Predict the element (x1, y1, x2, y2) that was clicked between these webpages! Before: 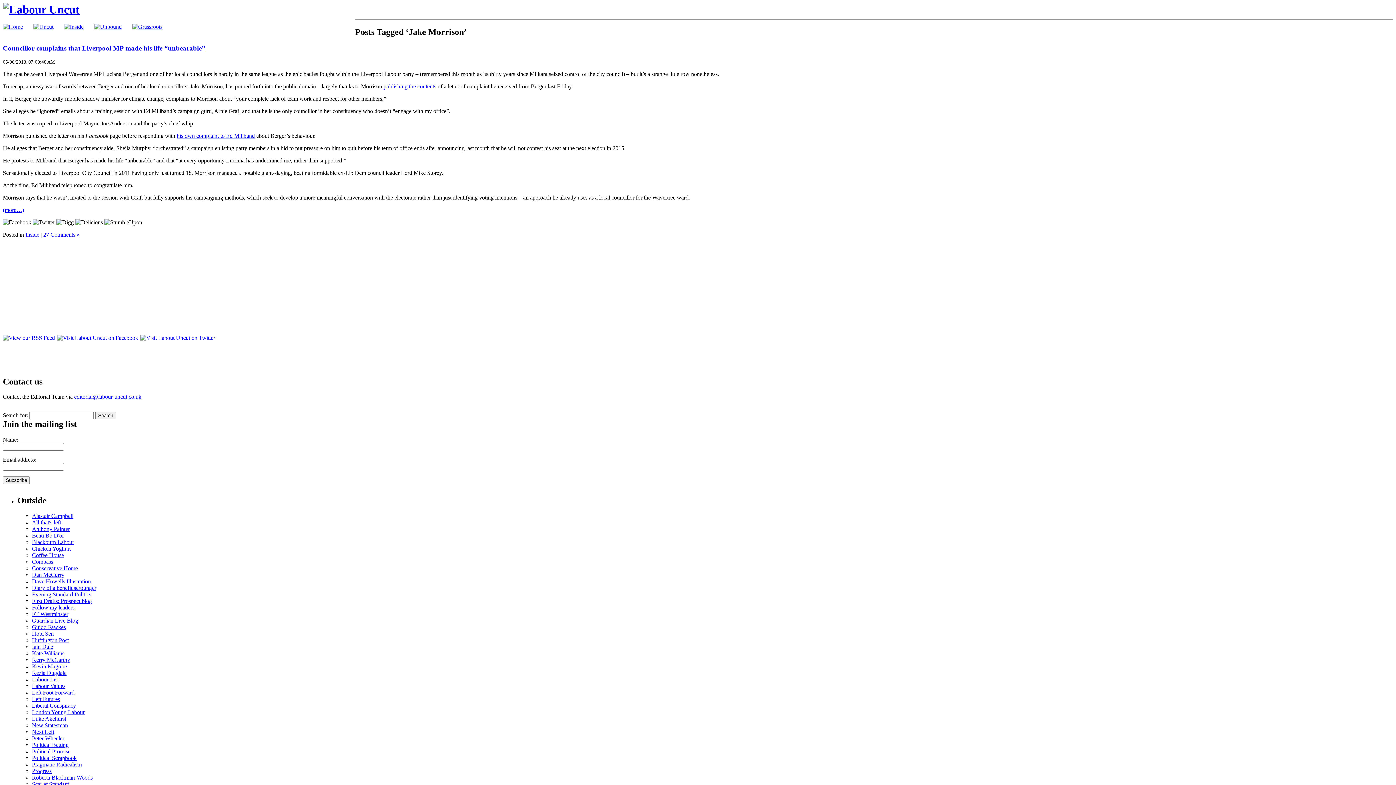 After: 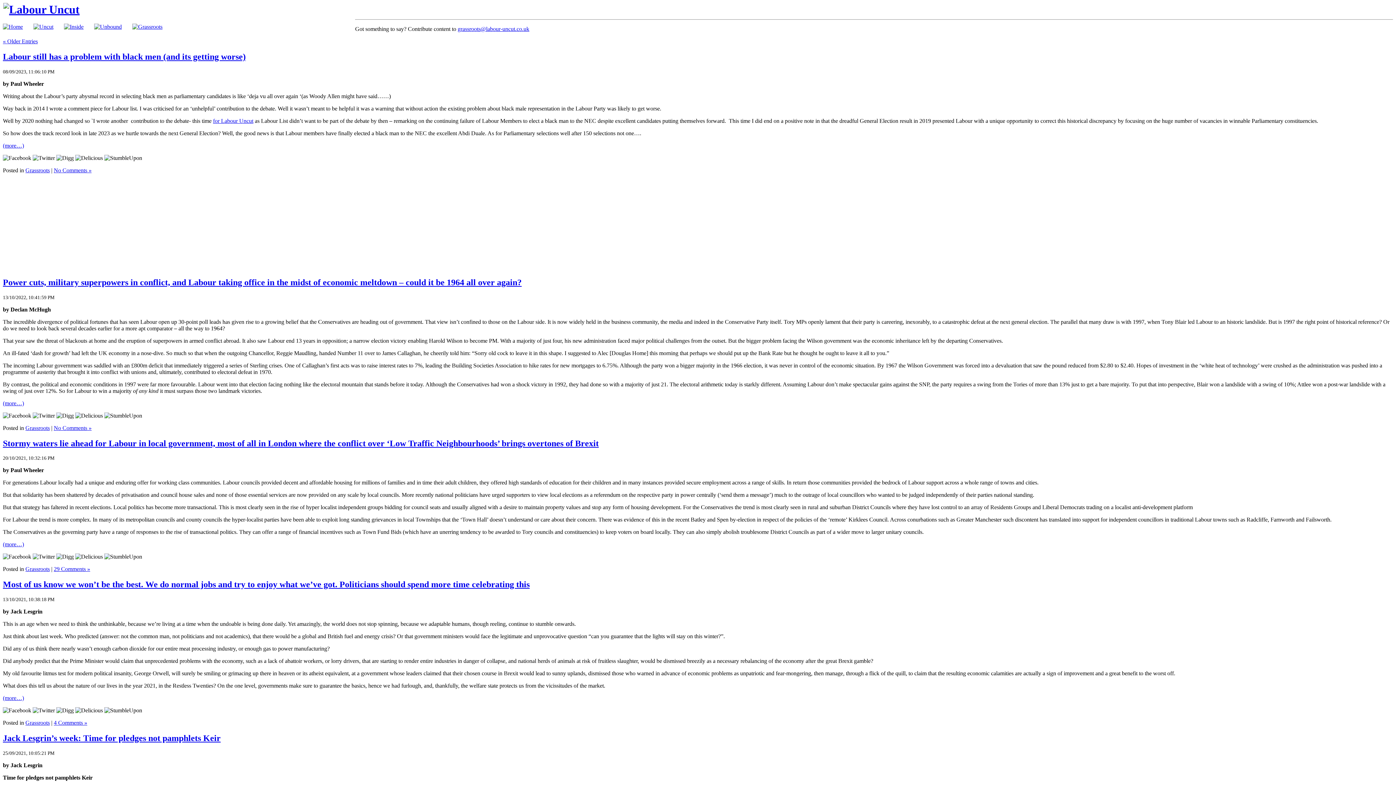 Action: bbox: (132, 23, 162, 29)